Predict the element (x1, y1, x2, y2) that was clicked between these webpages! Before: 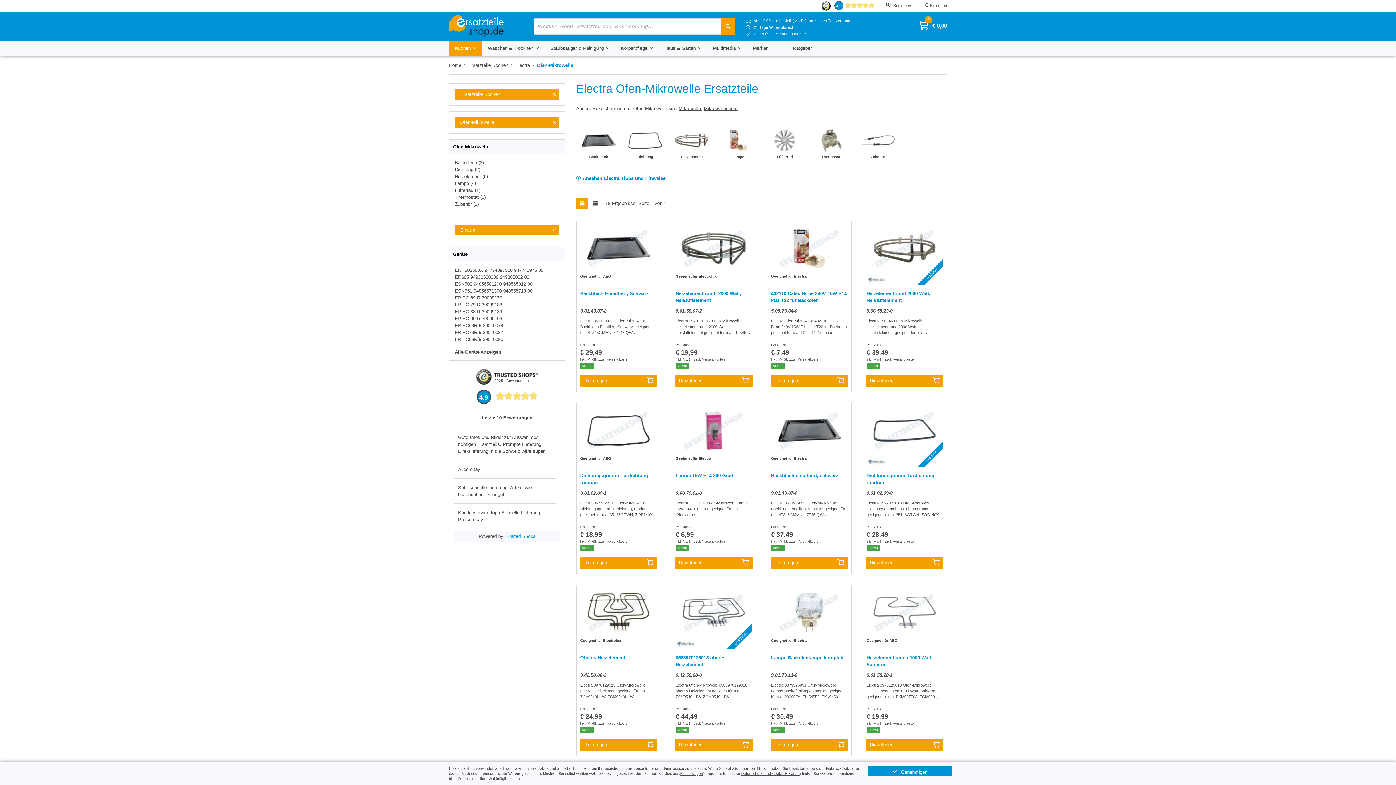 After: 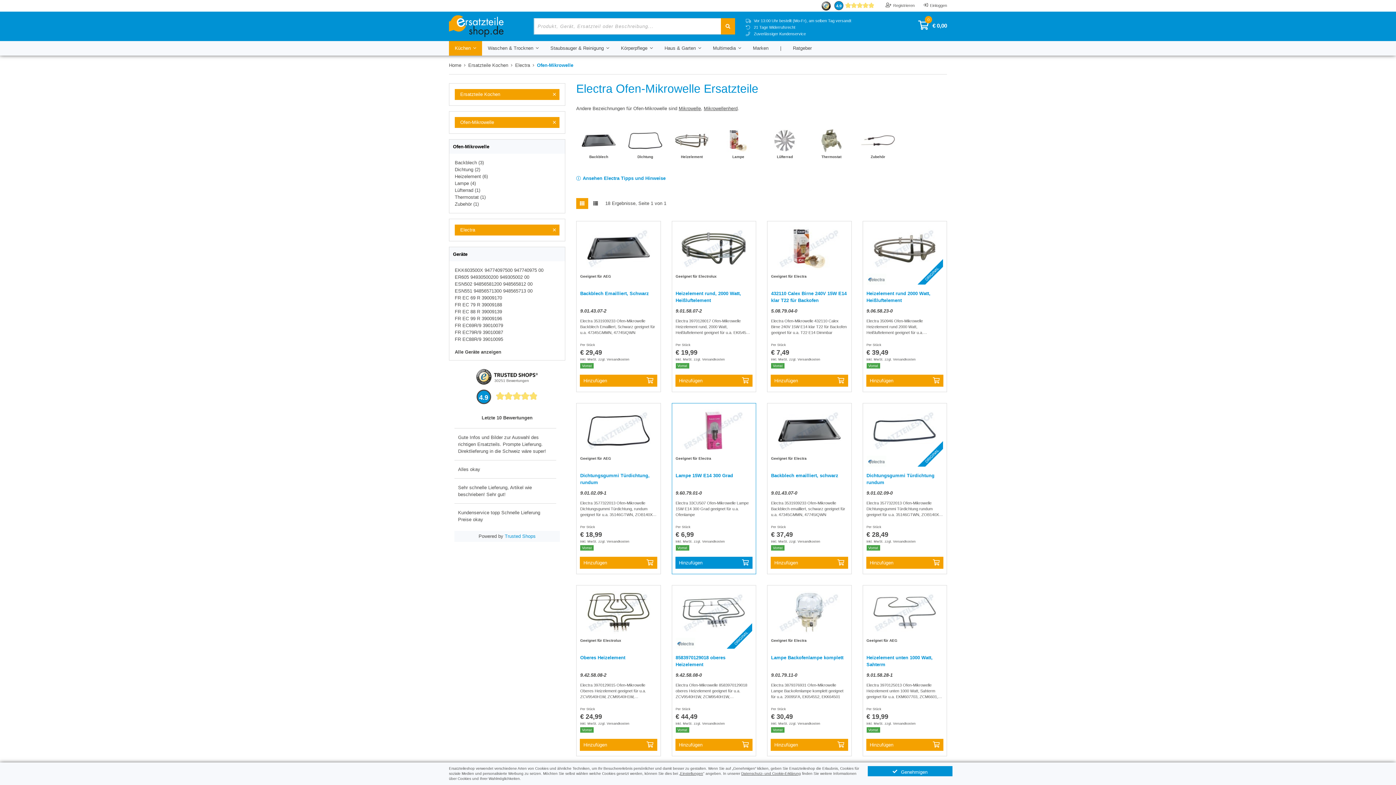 Action: label: Hinzufügen bbox: (675, 556, 752, 568)